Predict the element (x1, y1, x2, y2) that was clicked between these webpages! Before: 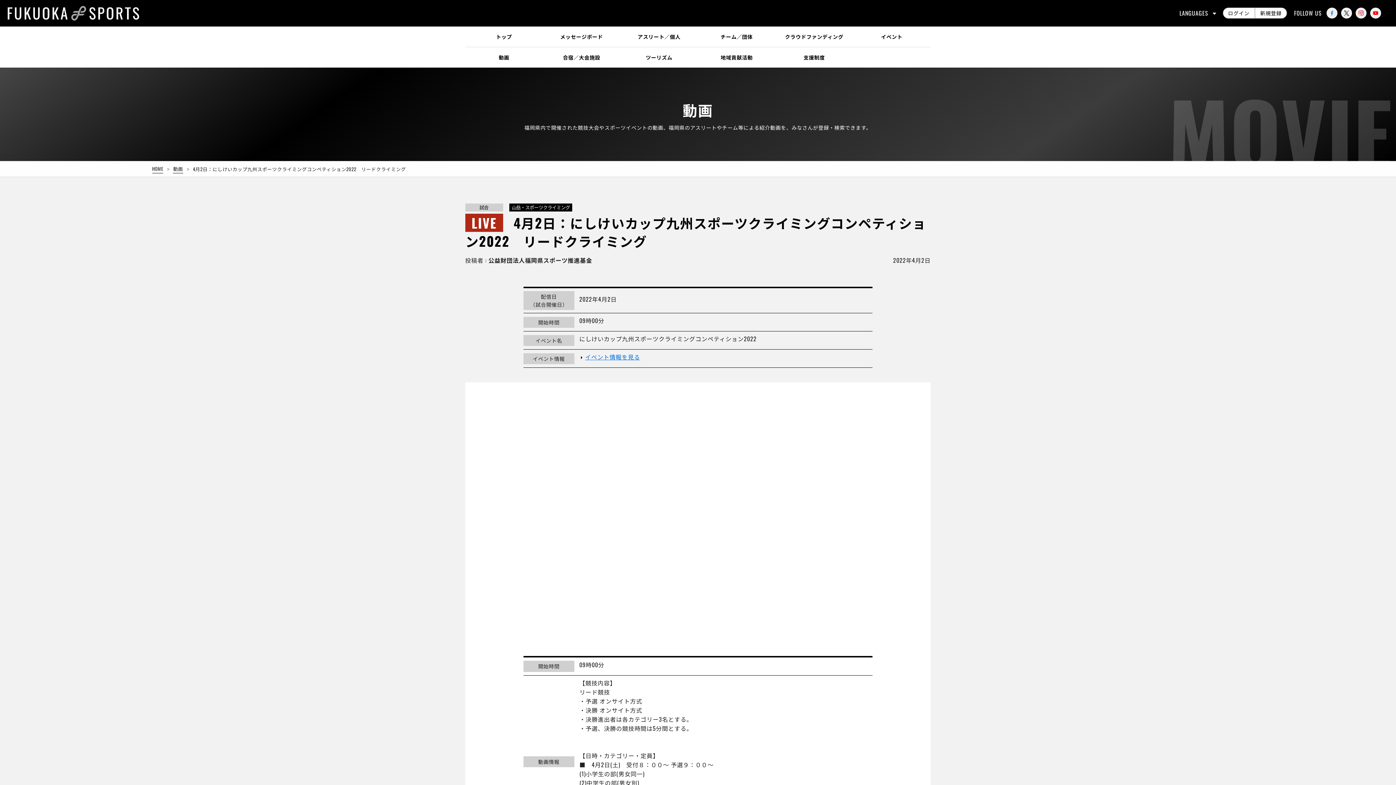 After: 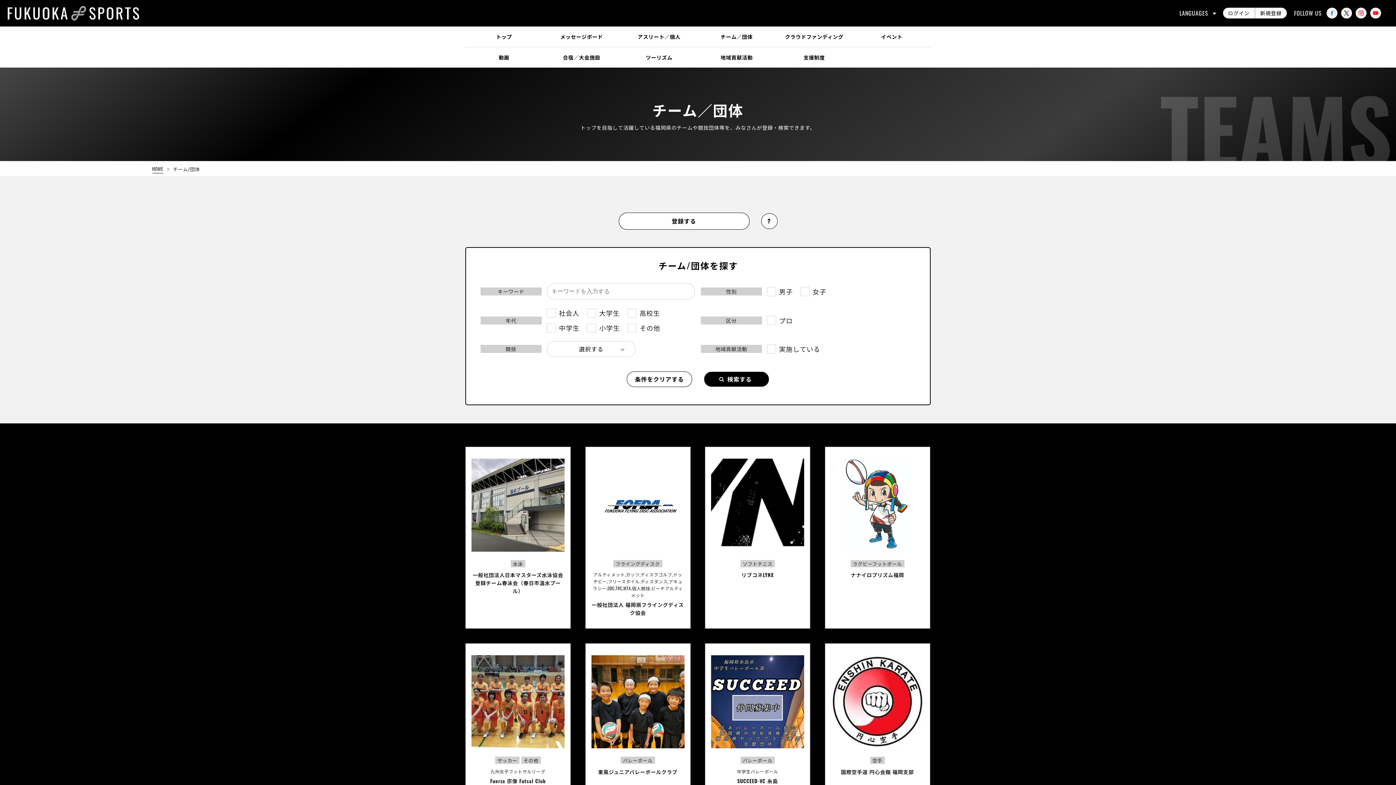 Action: bbox: (698, 26, 775, 46) label: チーム／団体